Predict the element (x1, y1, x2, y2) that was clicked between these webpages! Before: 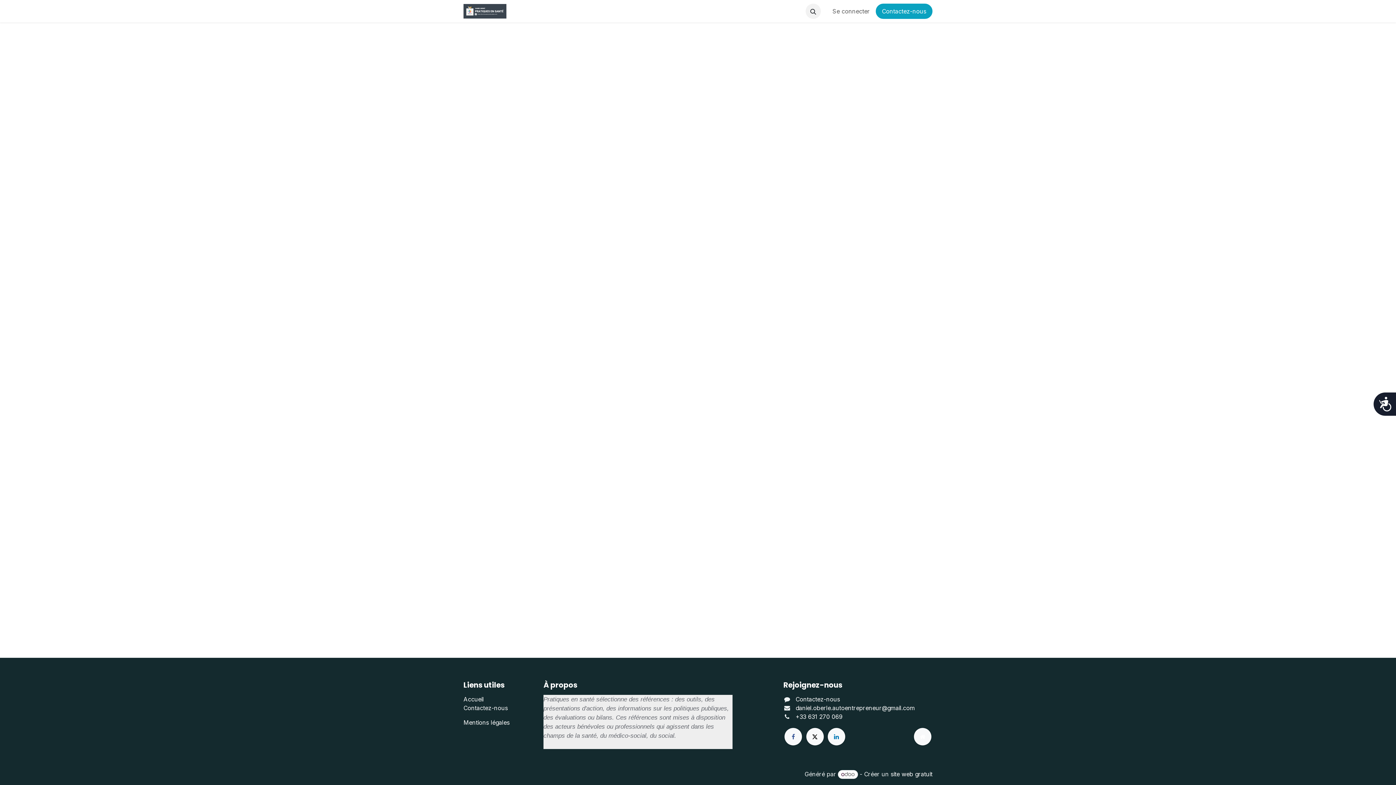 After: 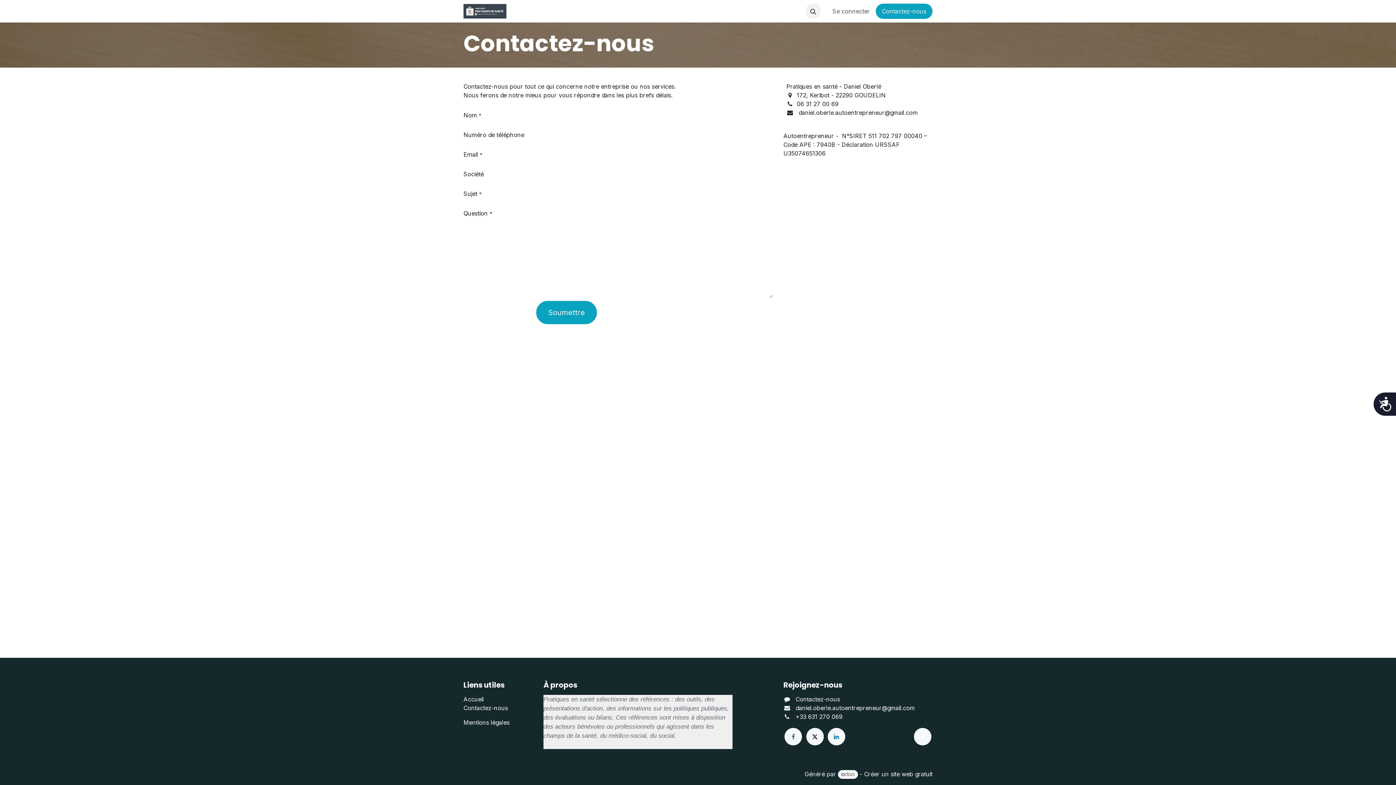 Action: bbox: (463, 704, 508, 712) label: Contactez-nous